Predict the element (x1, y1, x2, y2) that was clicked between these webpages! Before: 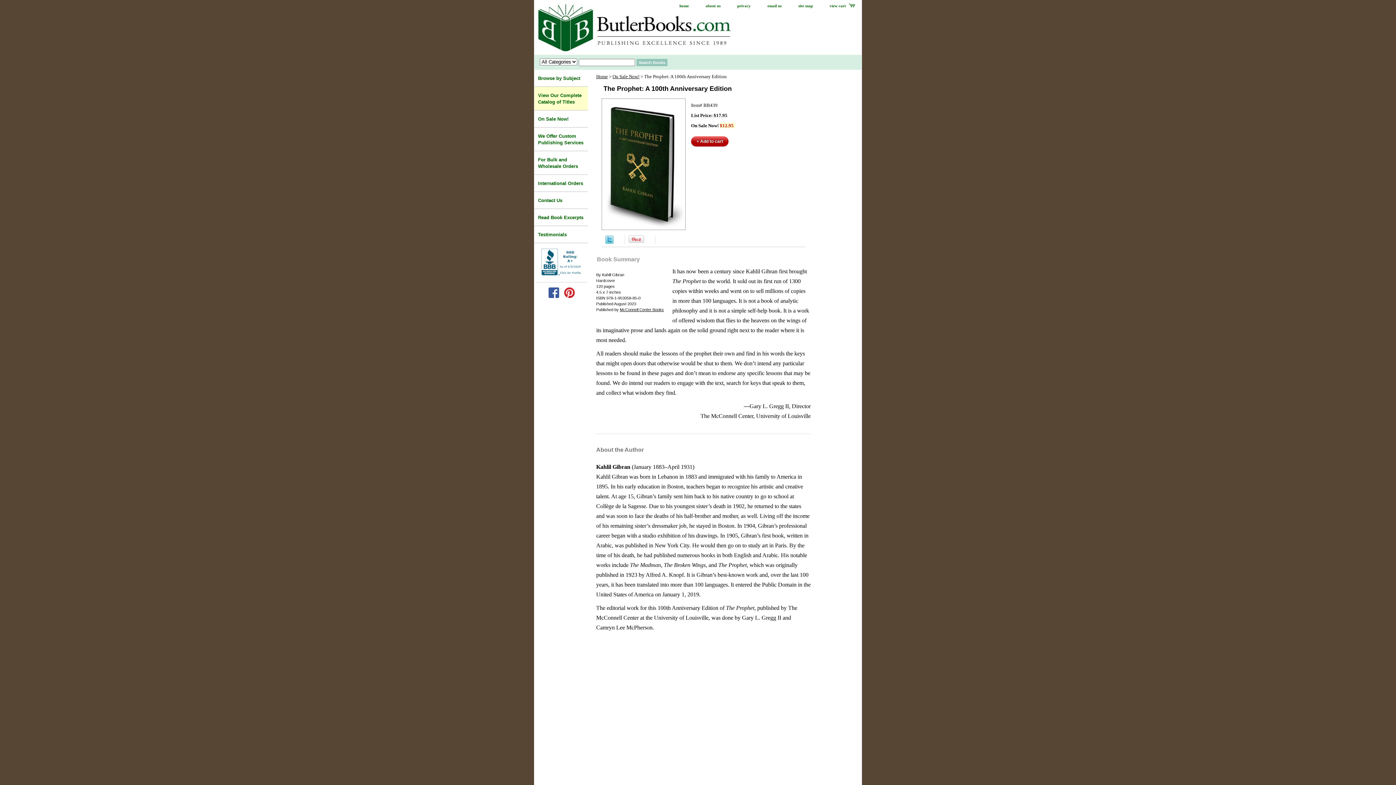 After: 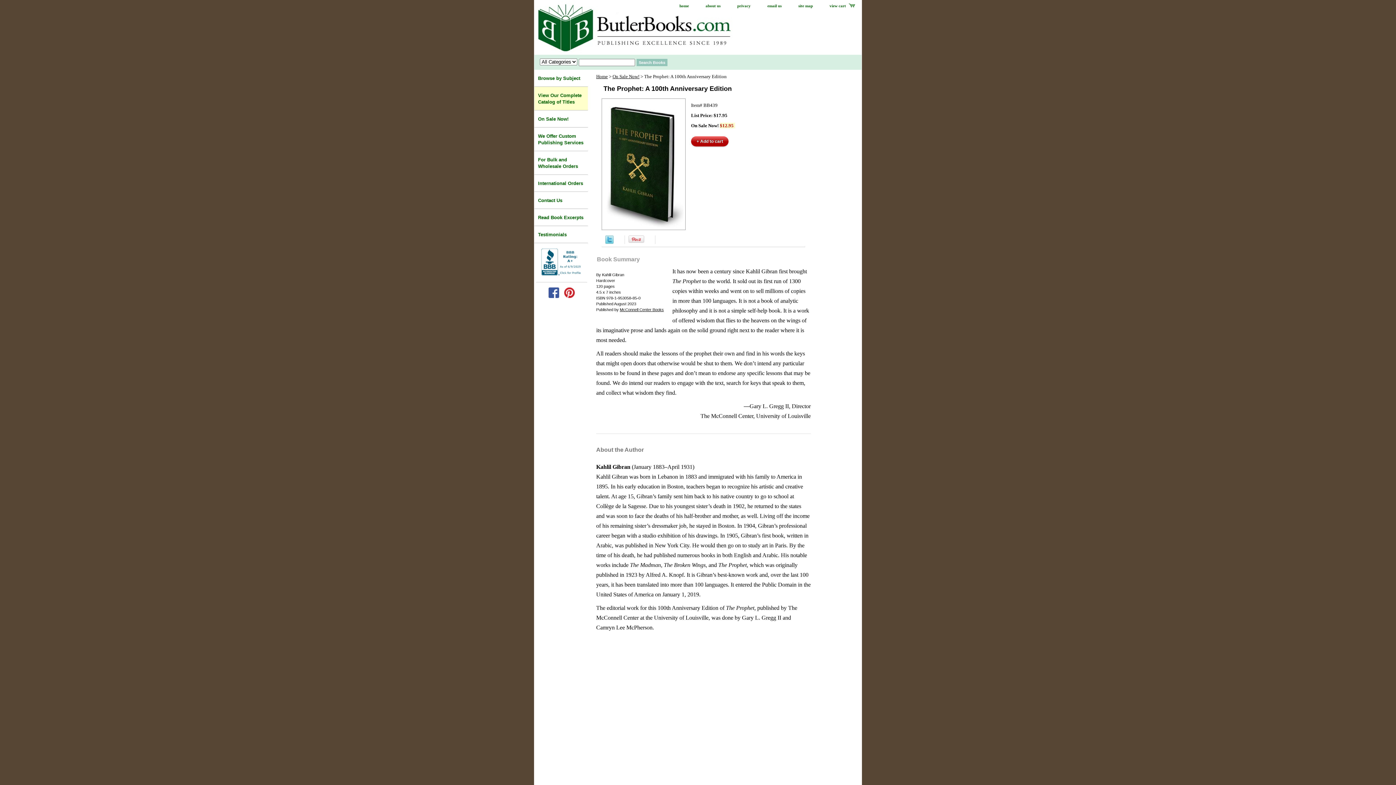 Action: bbox: (562, 291, 576, 300)